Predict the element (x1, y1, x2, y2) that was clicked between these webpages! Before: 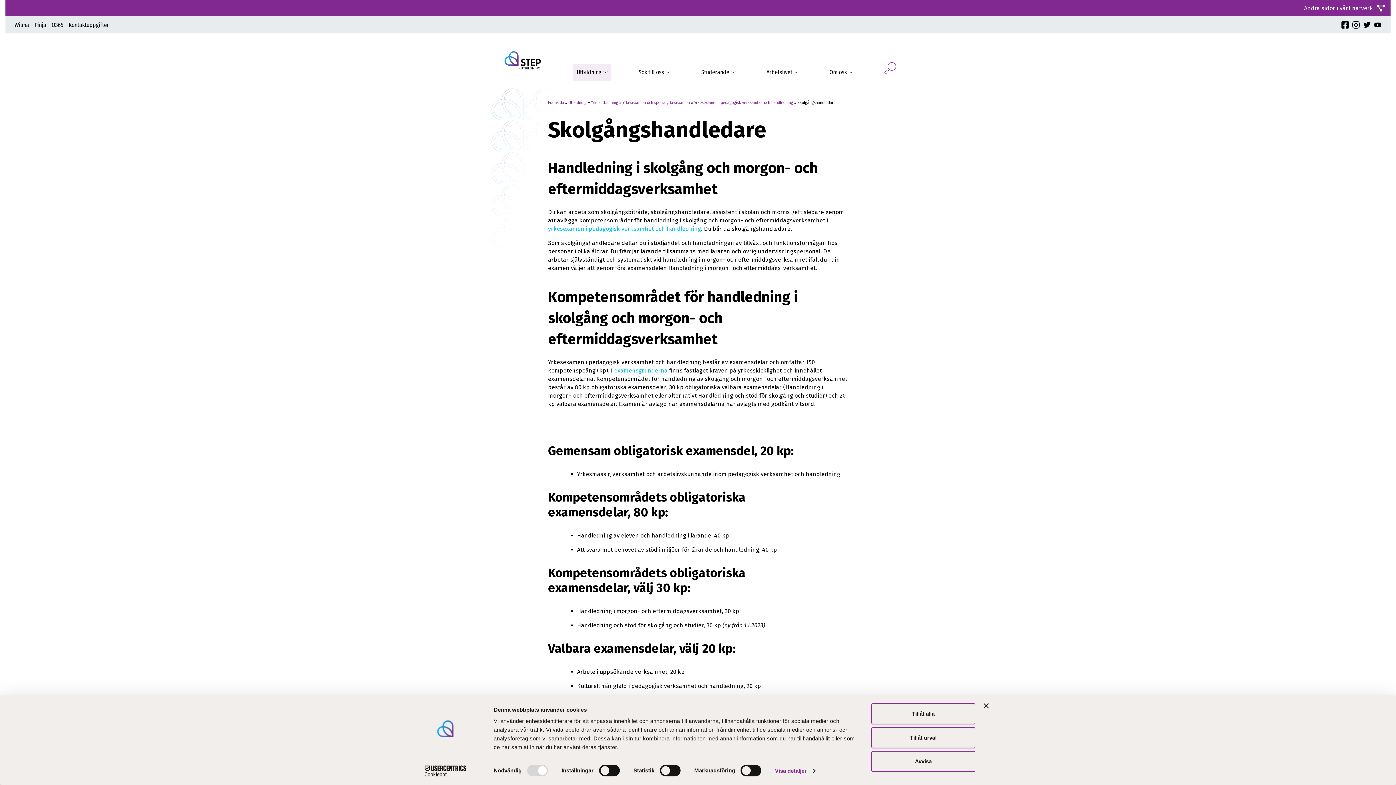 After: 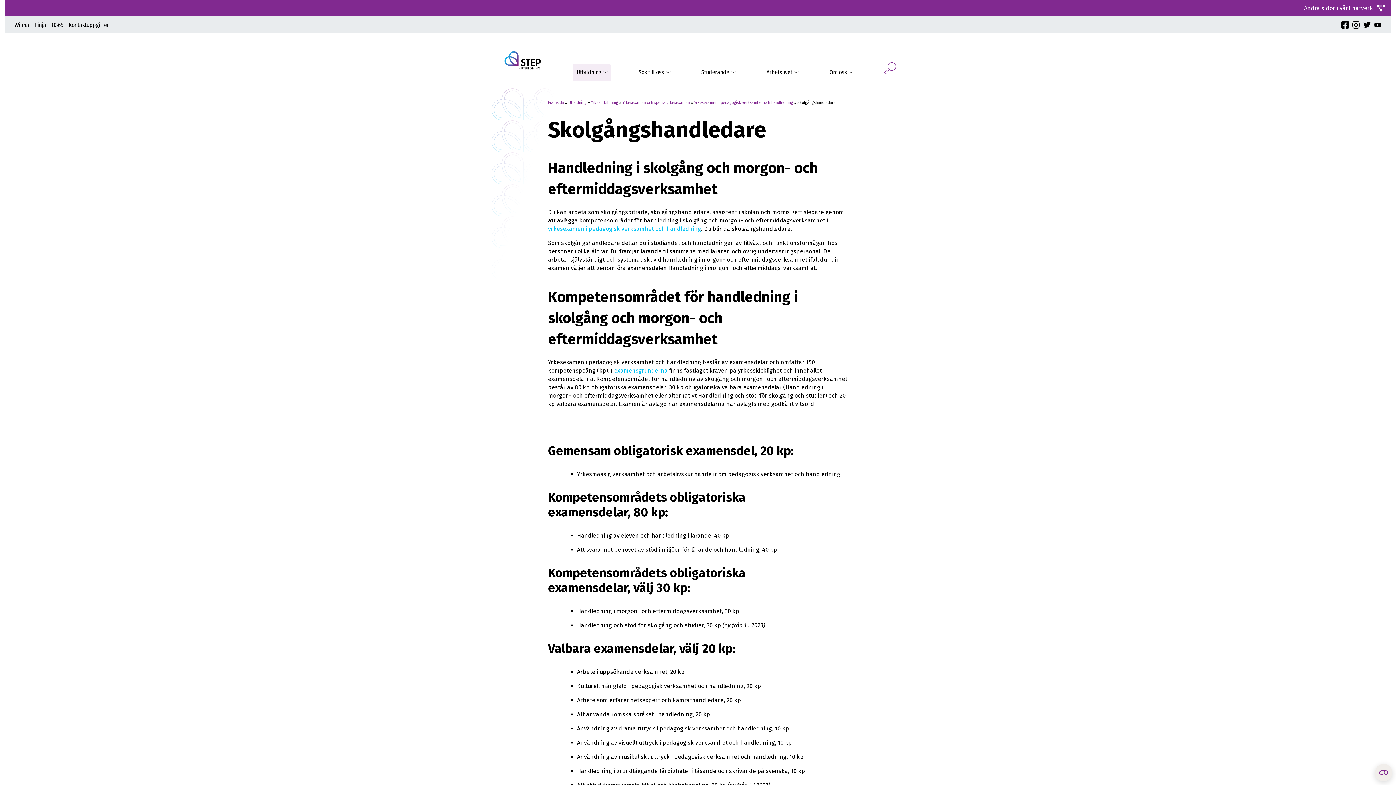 Action: label: Tillåt alla bbox: (871, 703, 975, 724)